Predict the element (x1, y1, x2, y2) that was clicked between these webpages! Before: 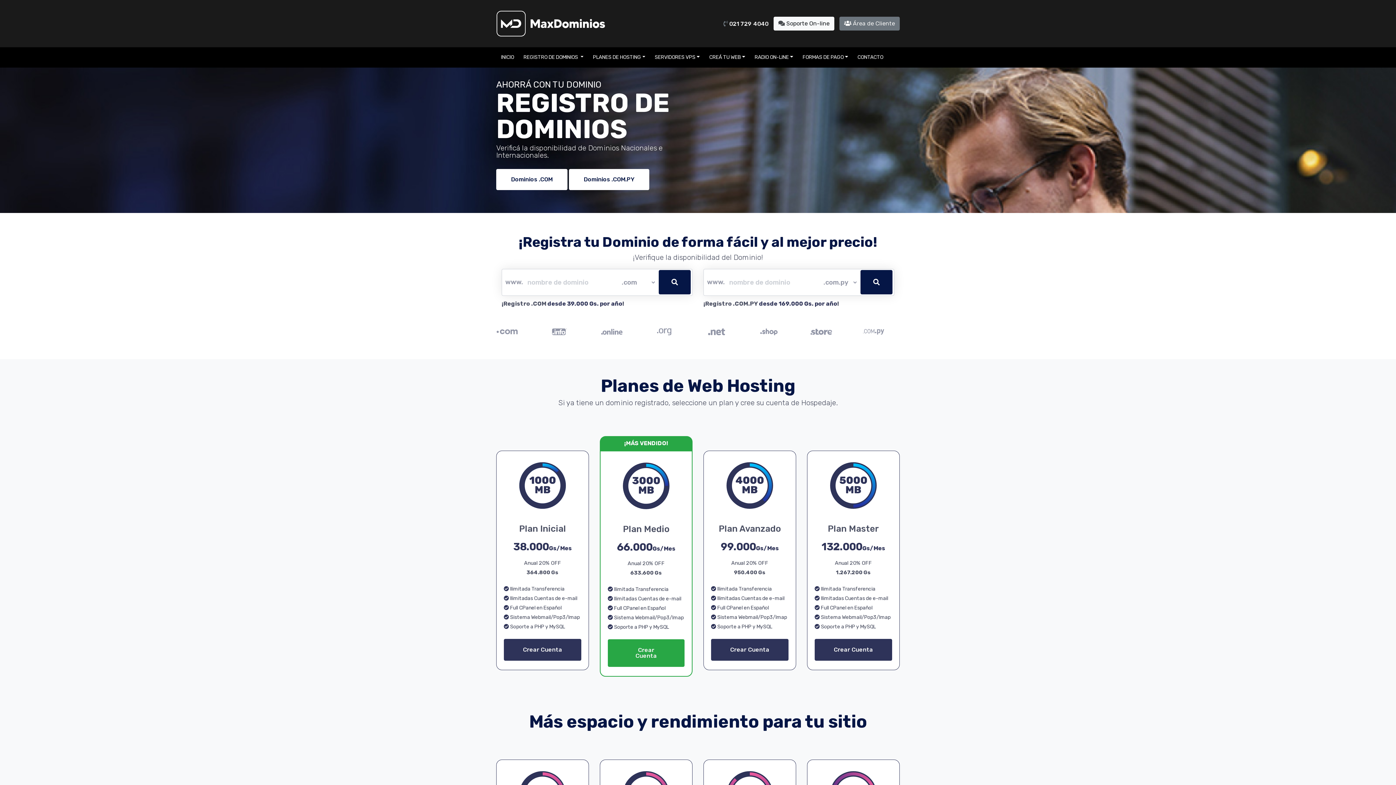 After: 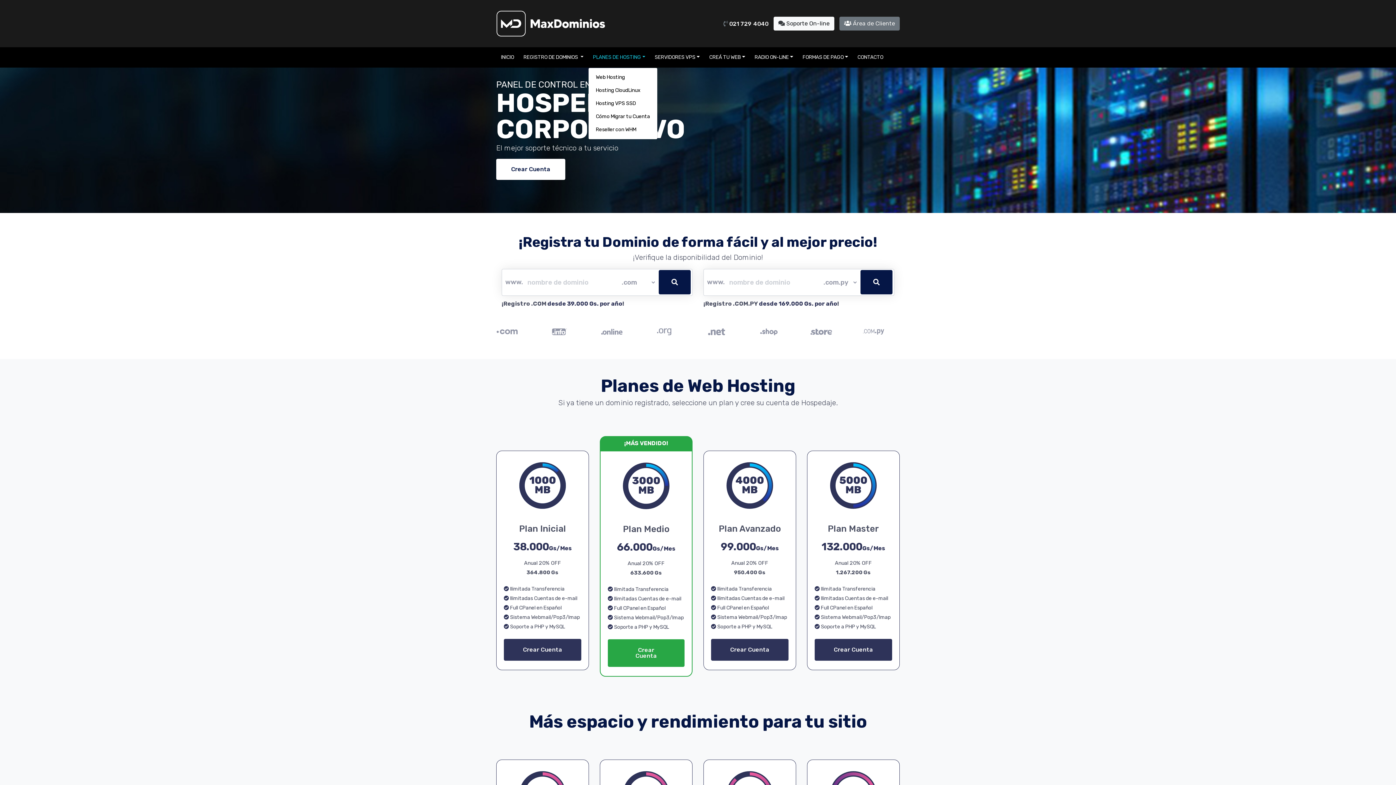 Action: label: PLANES DE HOSTING bbox: (598, 47, 665, 67)